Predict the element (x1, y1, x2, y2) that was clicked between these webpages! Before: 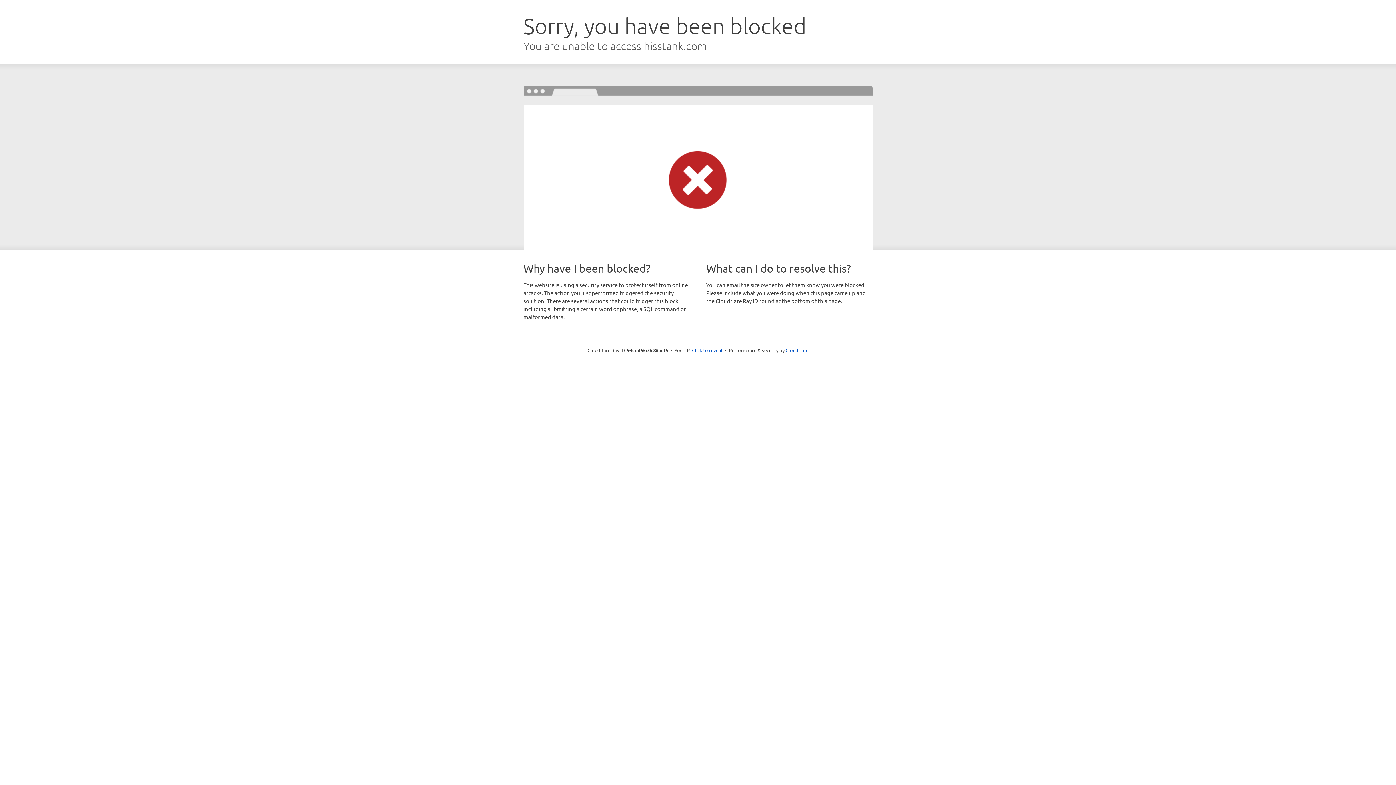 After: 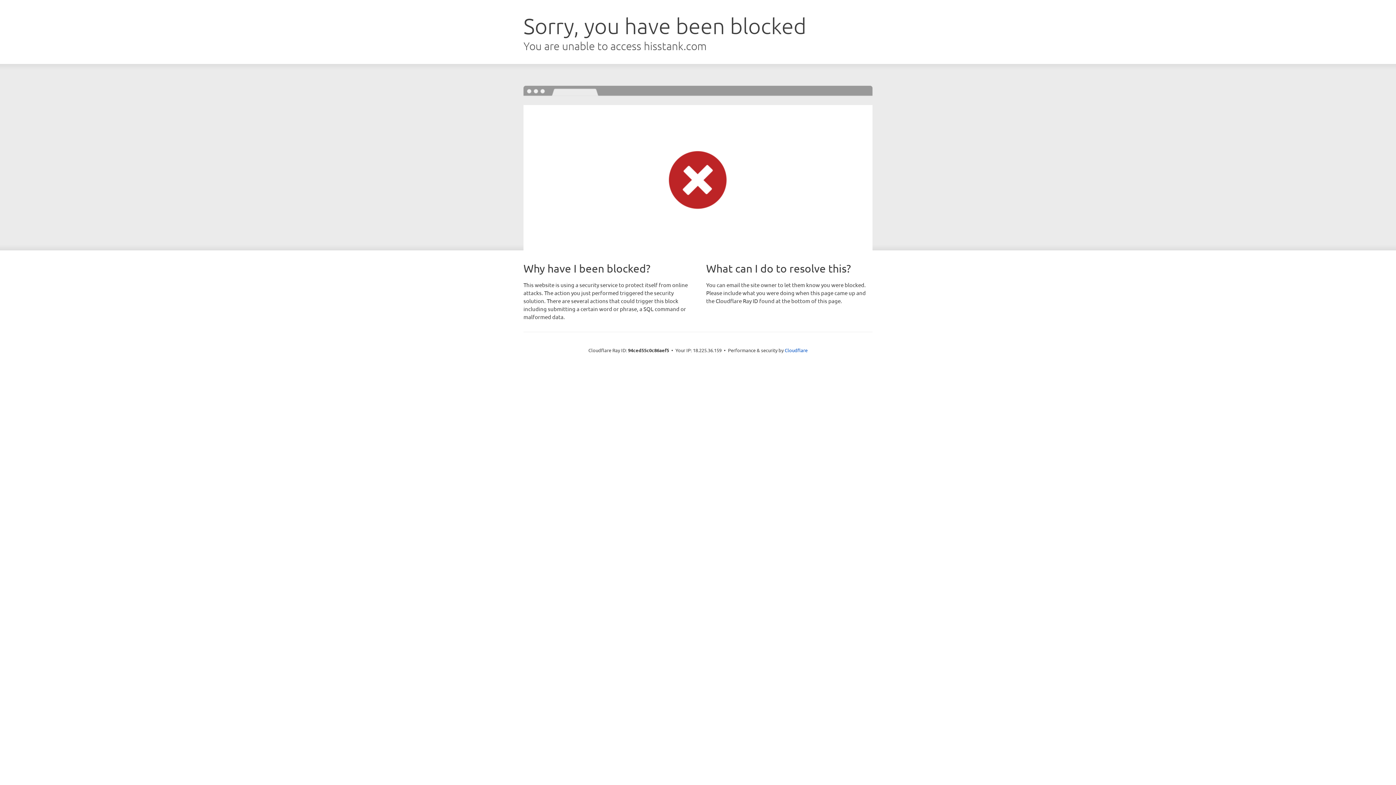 Action: bbox: (692, 346, 722, 353) label: Click to reveal